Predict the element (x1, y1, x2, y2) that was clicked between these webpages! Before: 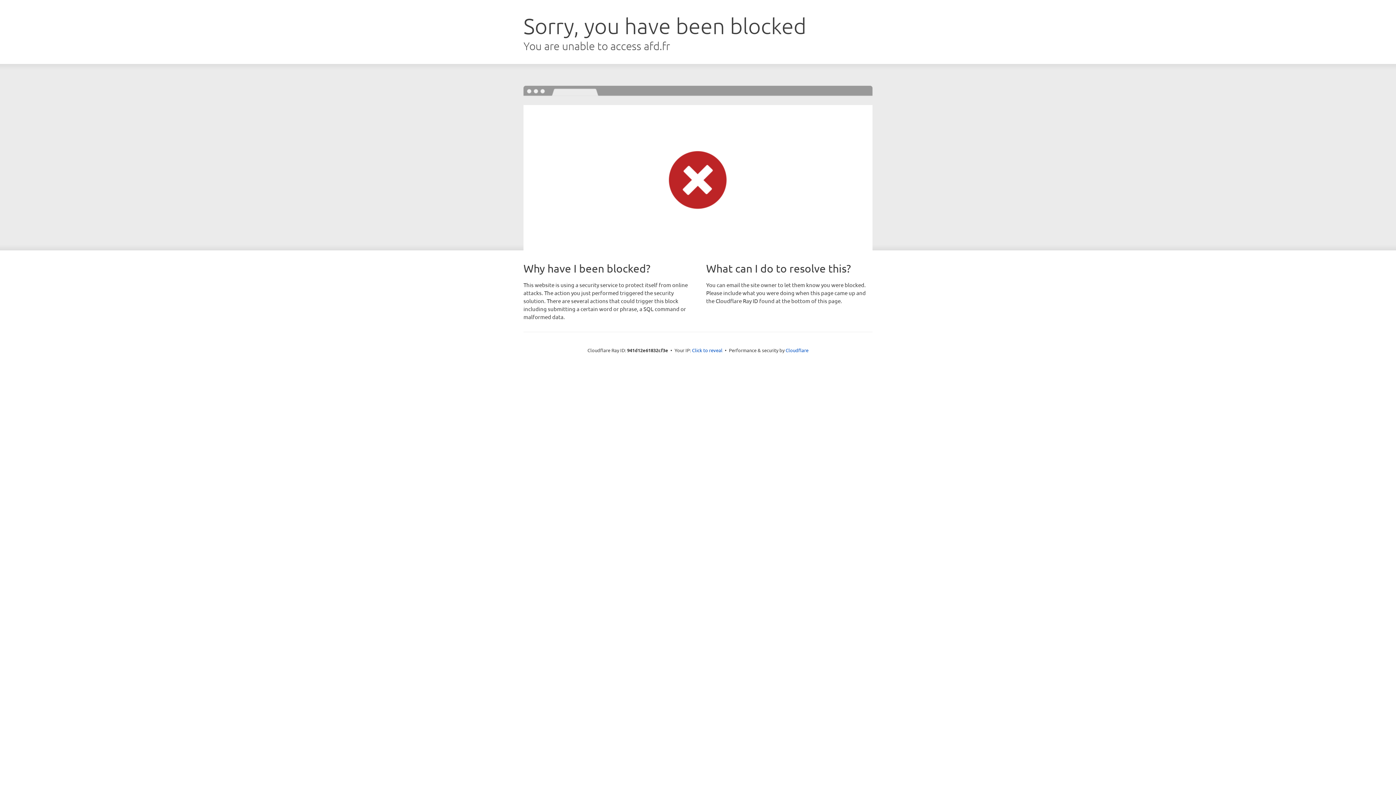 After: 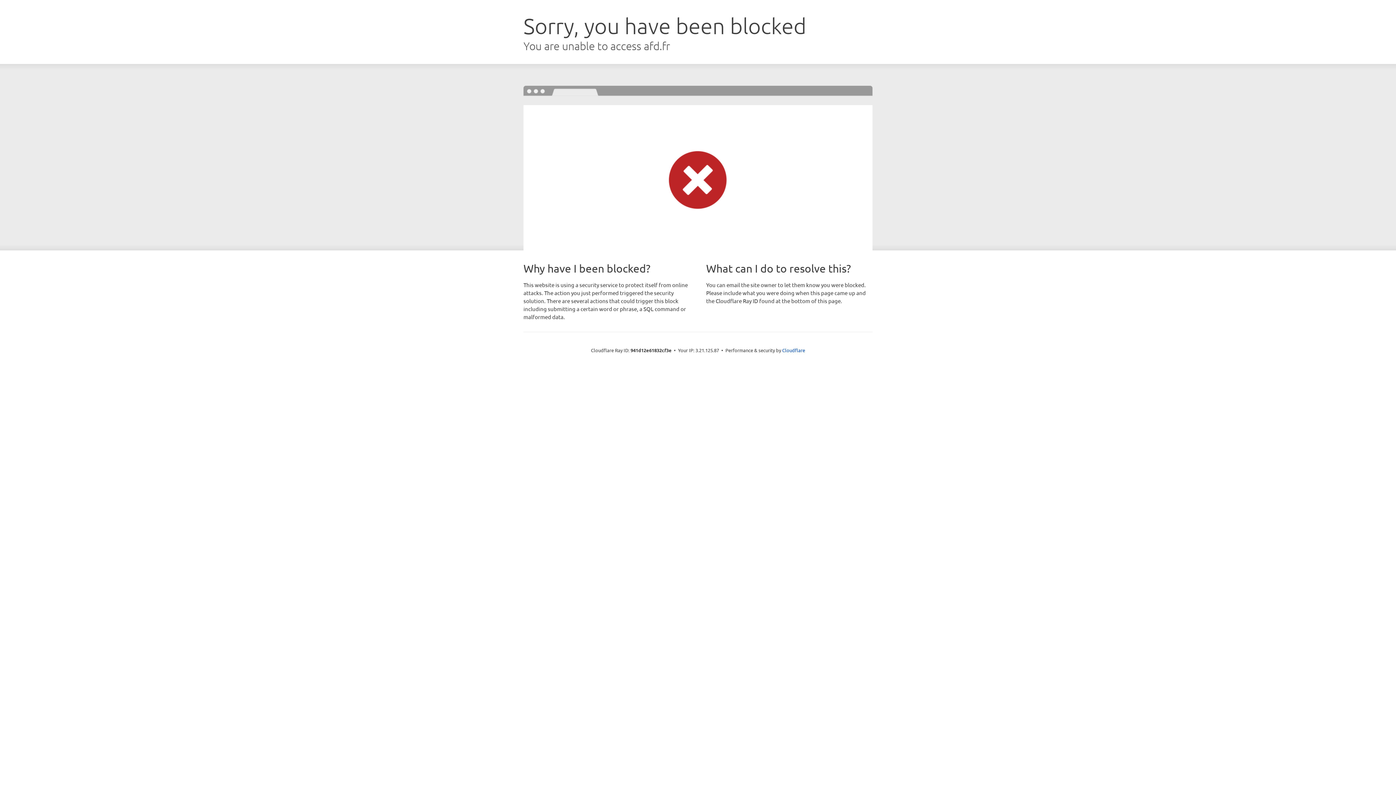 Action: label: Click to reveal bbox: (692, 346, 722, 353)